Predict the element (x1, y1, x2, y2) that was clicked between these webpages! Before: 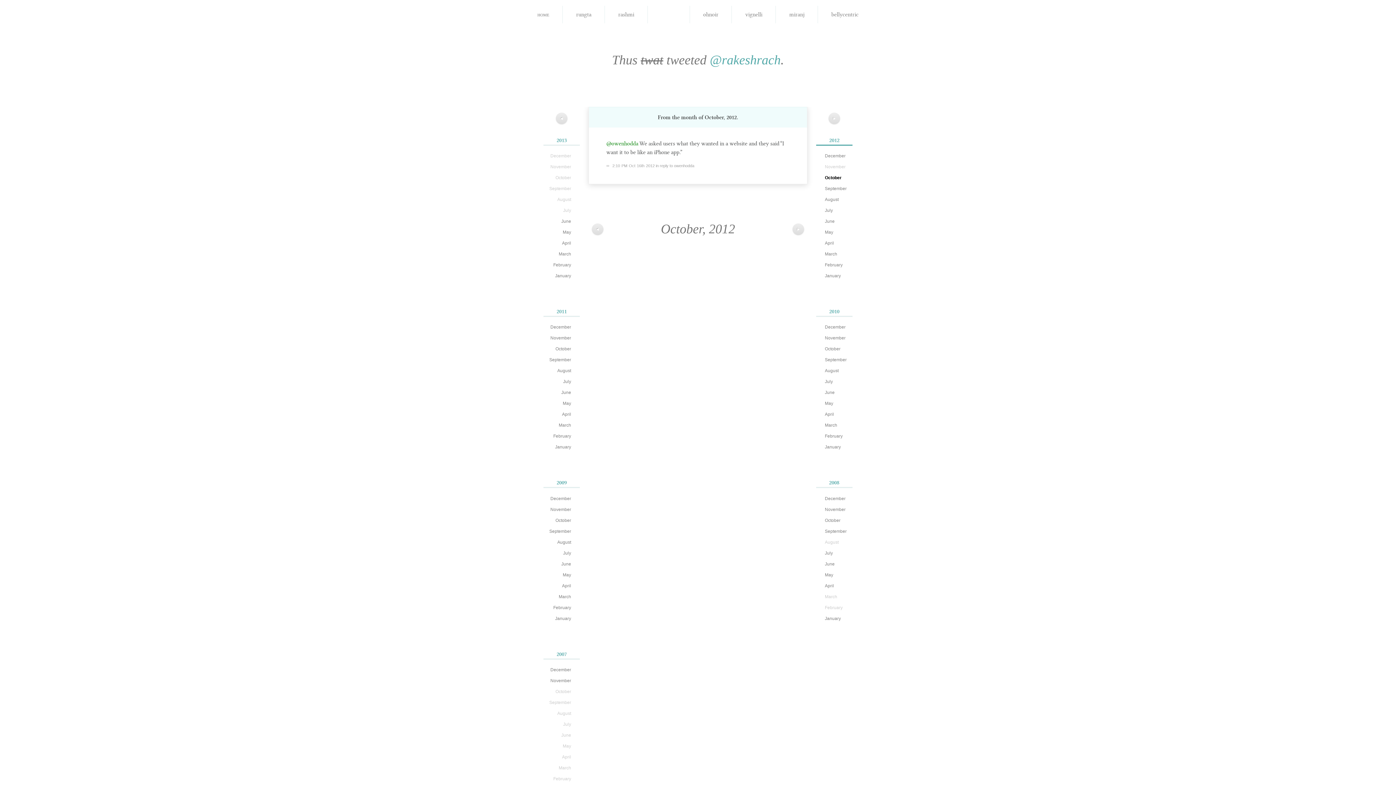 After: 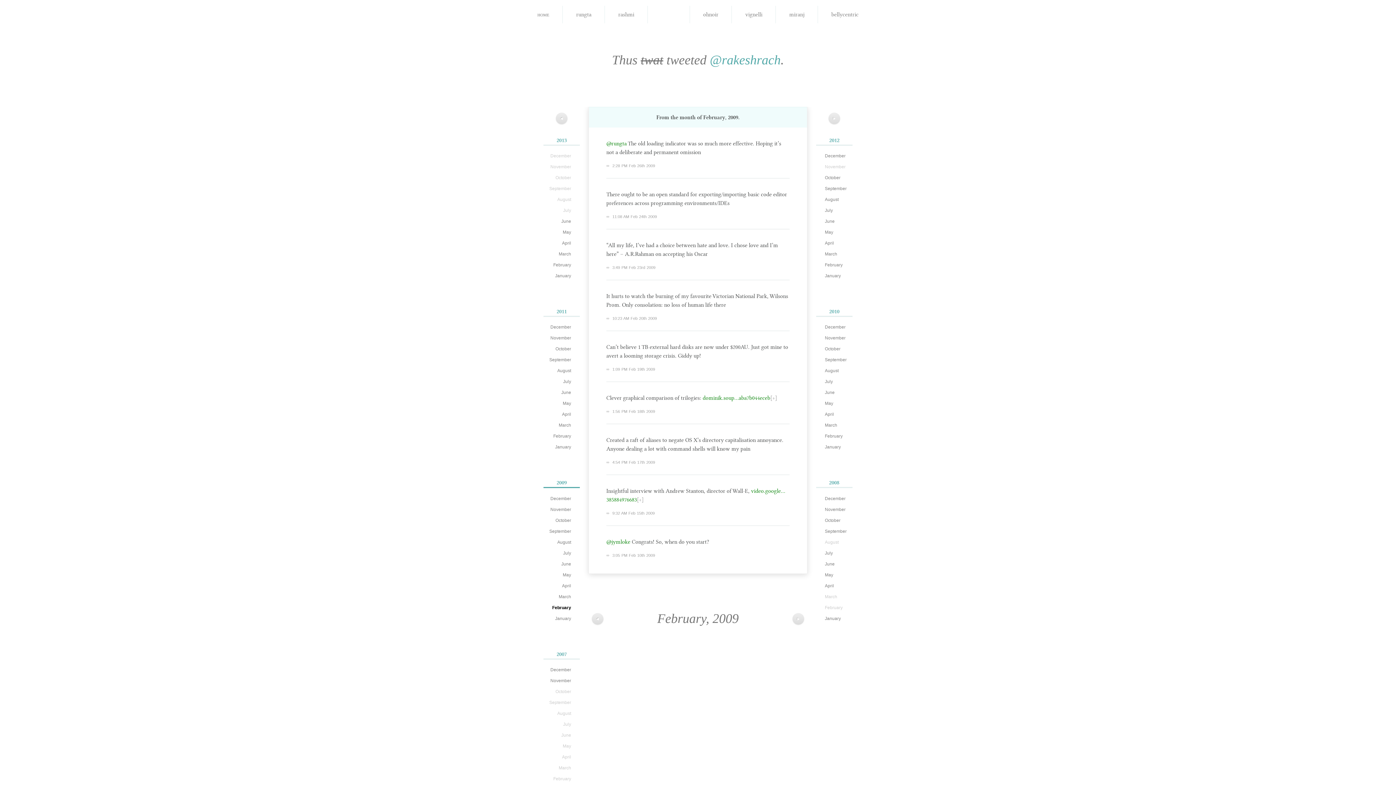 Action: label: February bbox: (543, 603, 577, 612)